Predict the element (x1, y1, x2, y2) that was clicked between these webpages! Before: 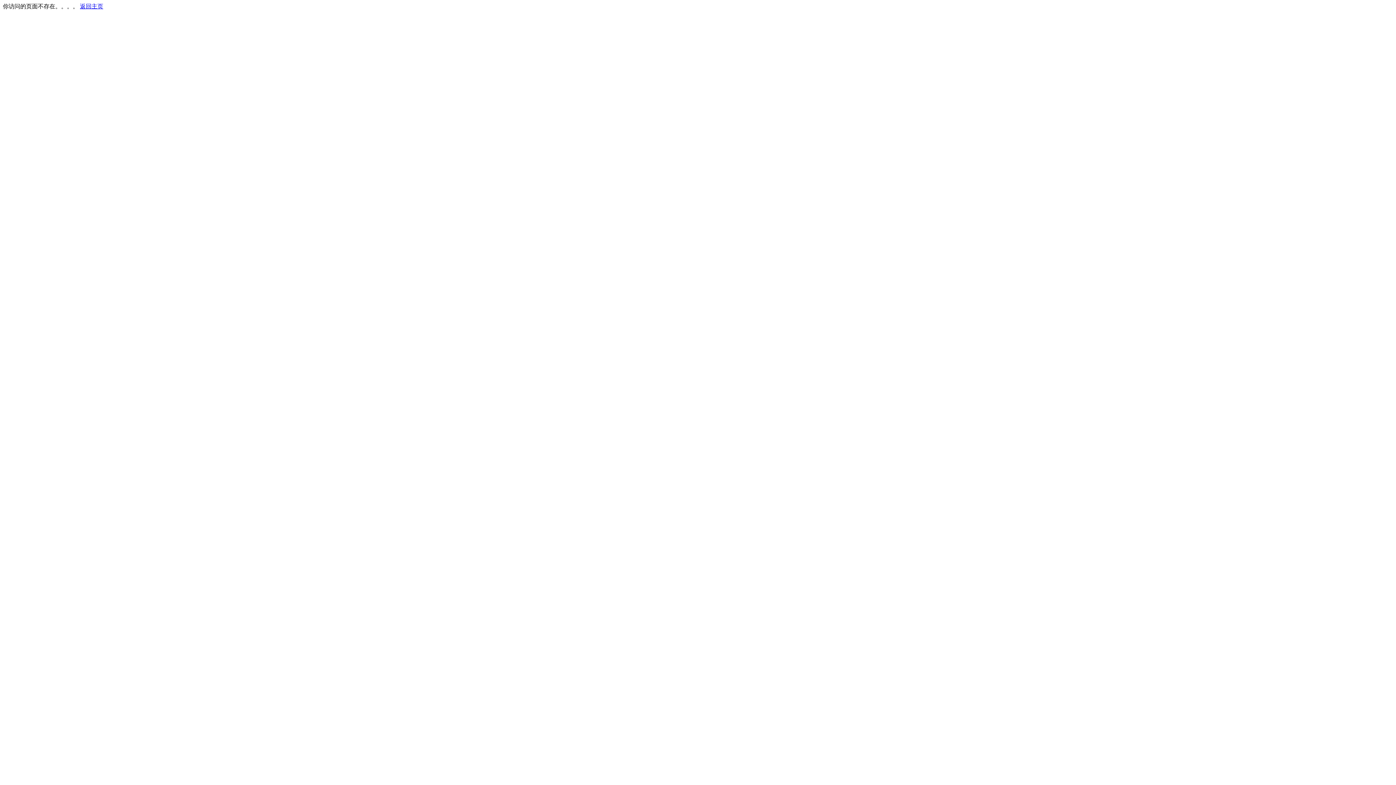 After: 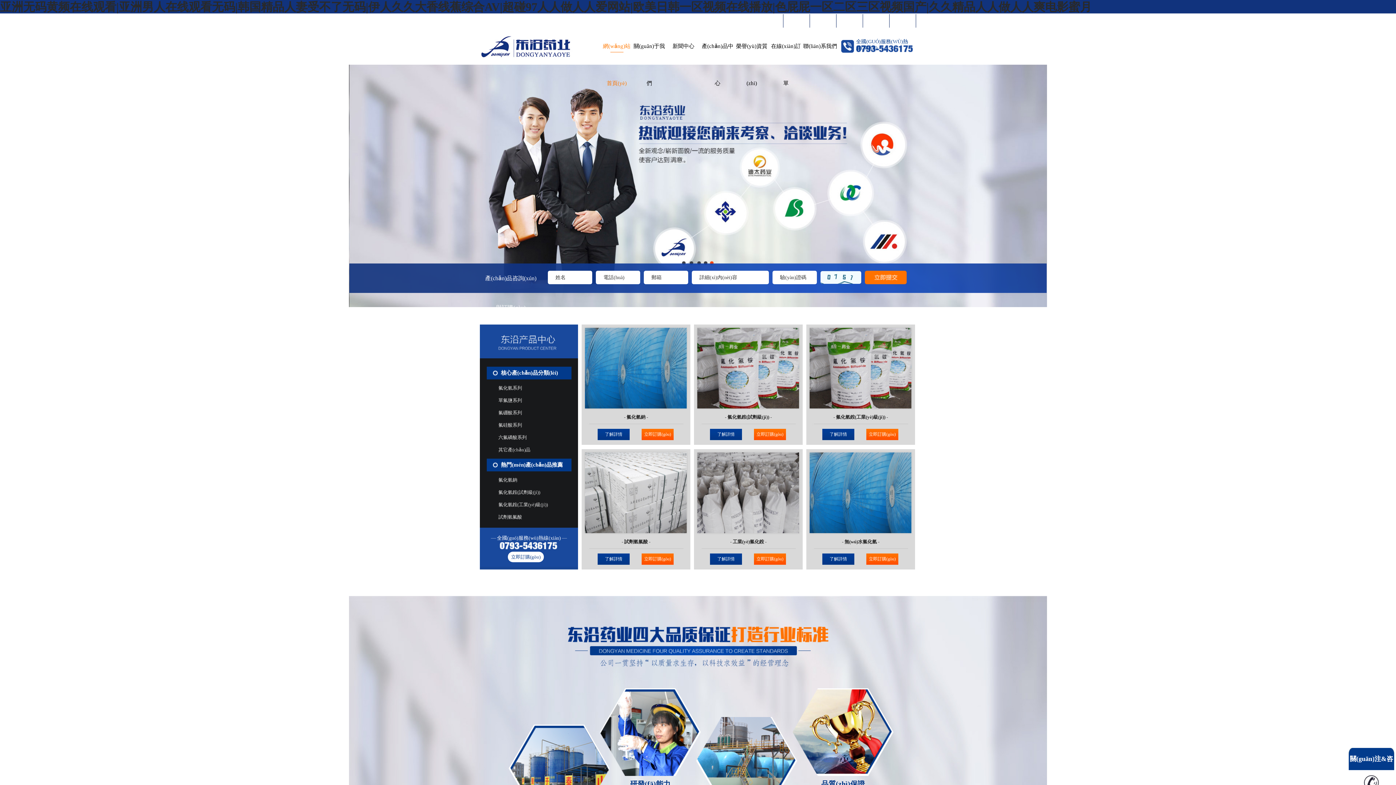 Action: bbox: (80, 3, 103, 9) label: 返回主页